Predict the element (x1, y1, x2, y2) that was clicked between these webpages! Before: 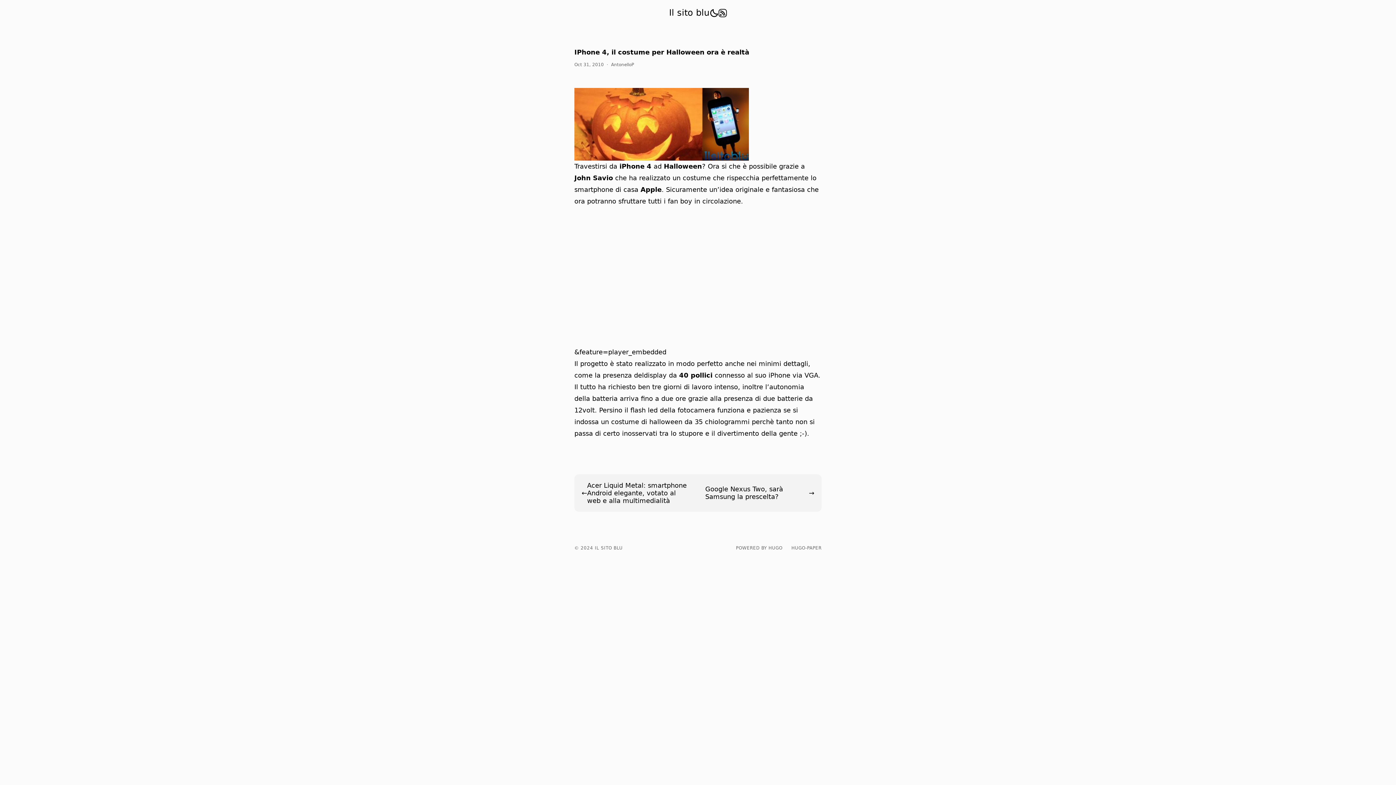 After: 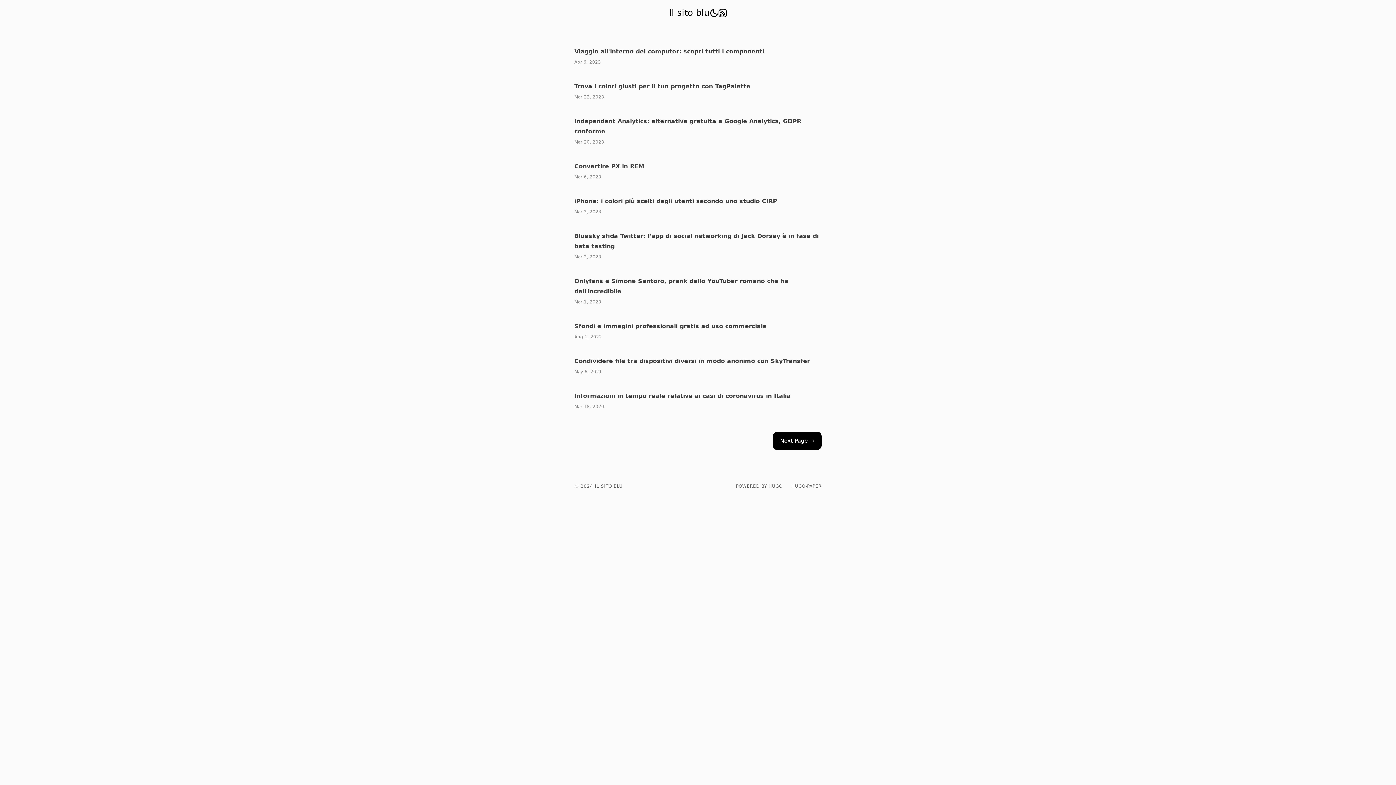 Action: label: IL SITO BLU bbox: (594, 545, 622, 550)